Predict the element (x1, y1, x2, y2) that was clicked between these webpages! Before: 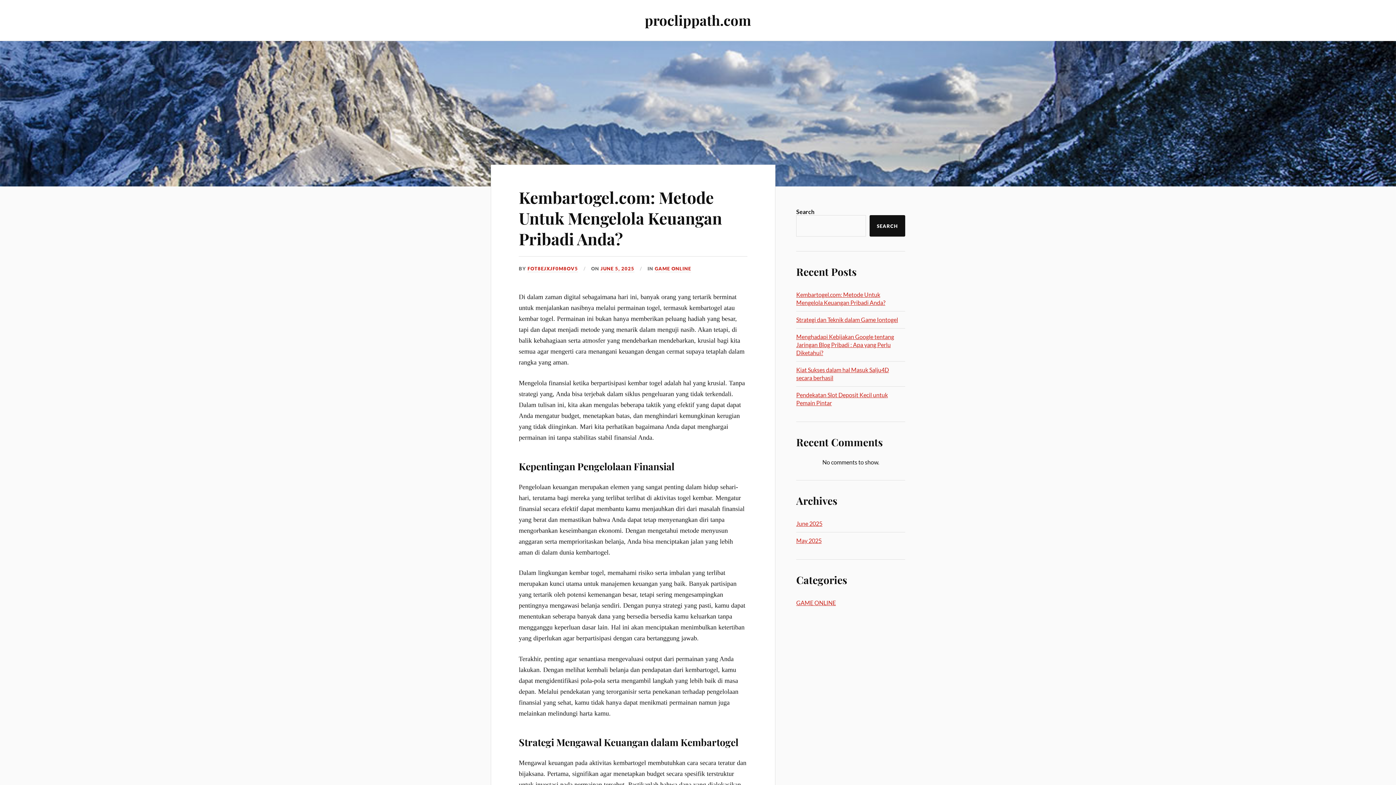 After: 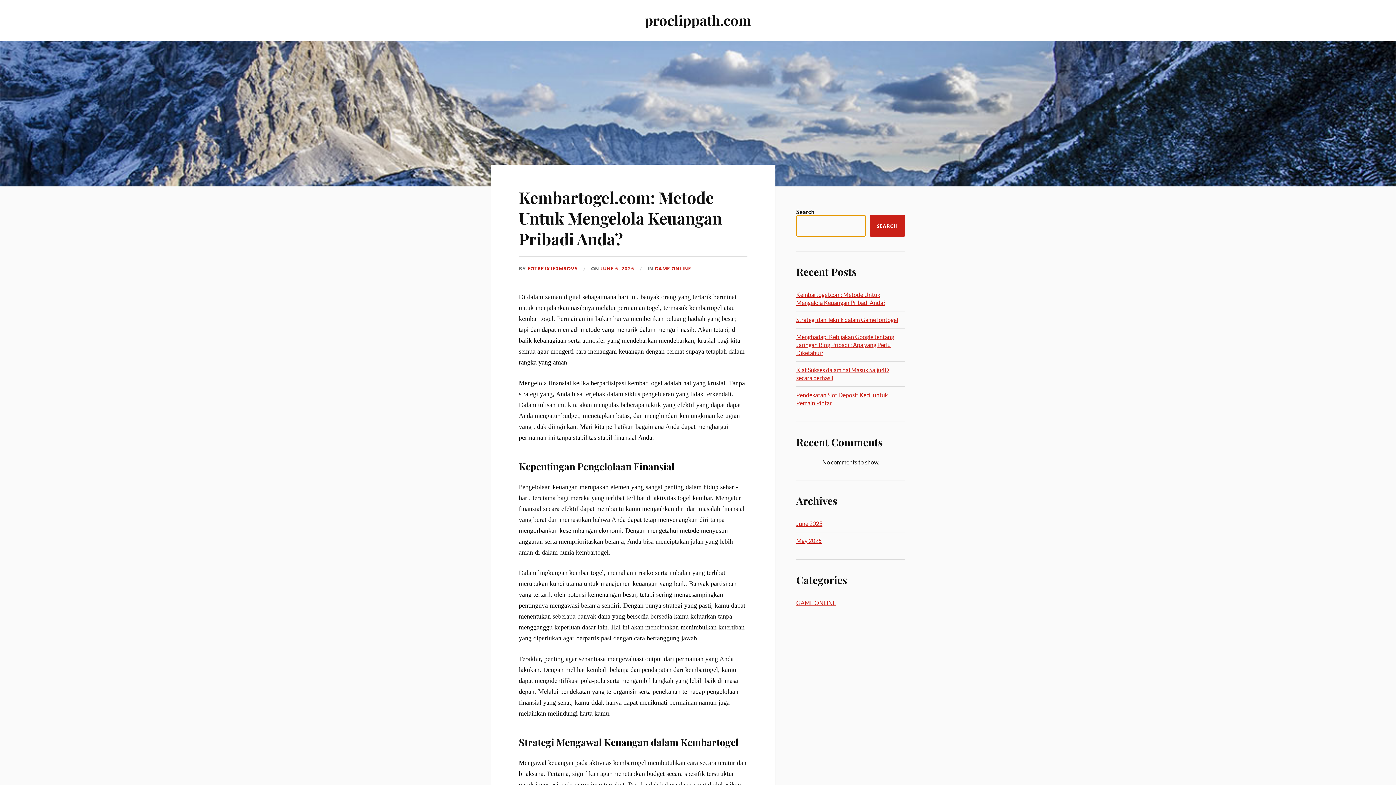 Action: bbox: (869, 215, 905, 236) label: Search